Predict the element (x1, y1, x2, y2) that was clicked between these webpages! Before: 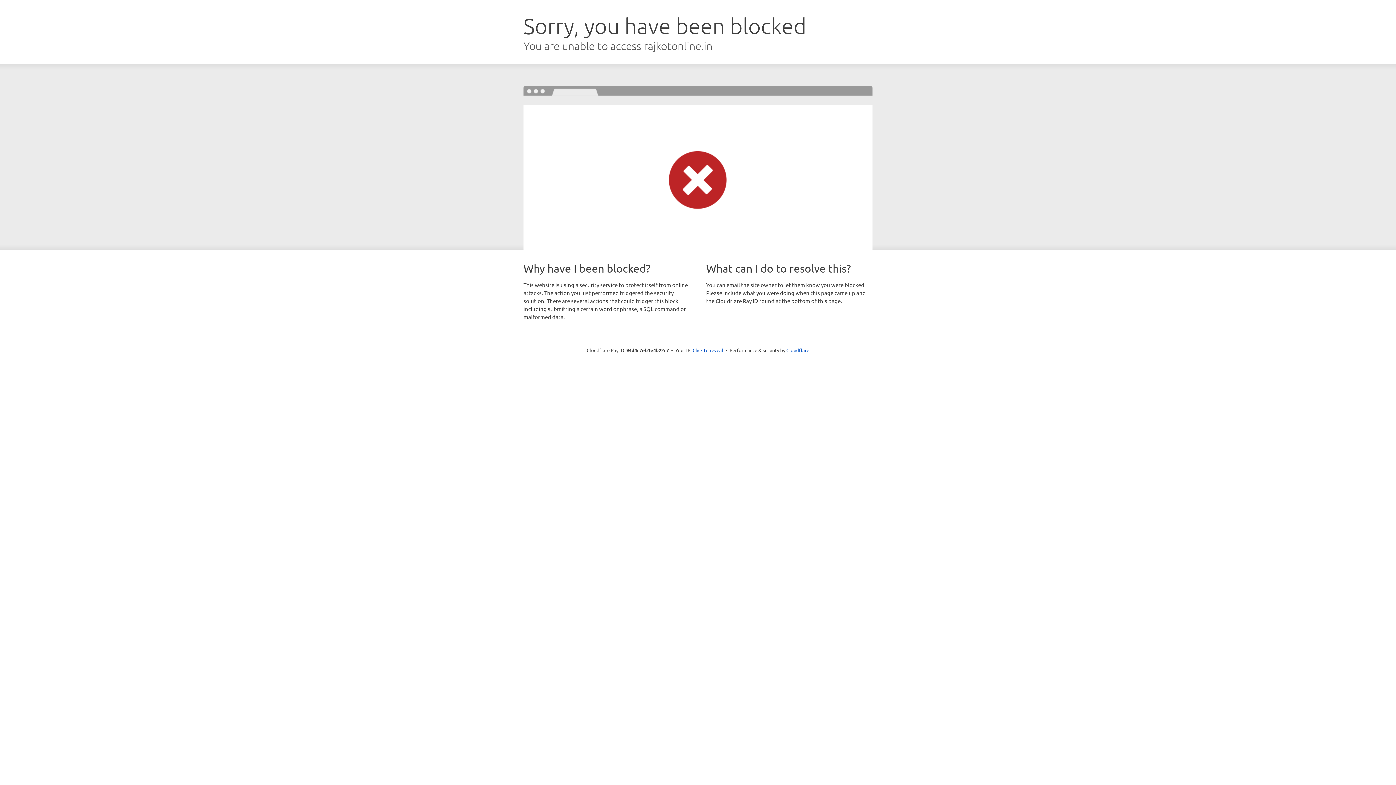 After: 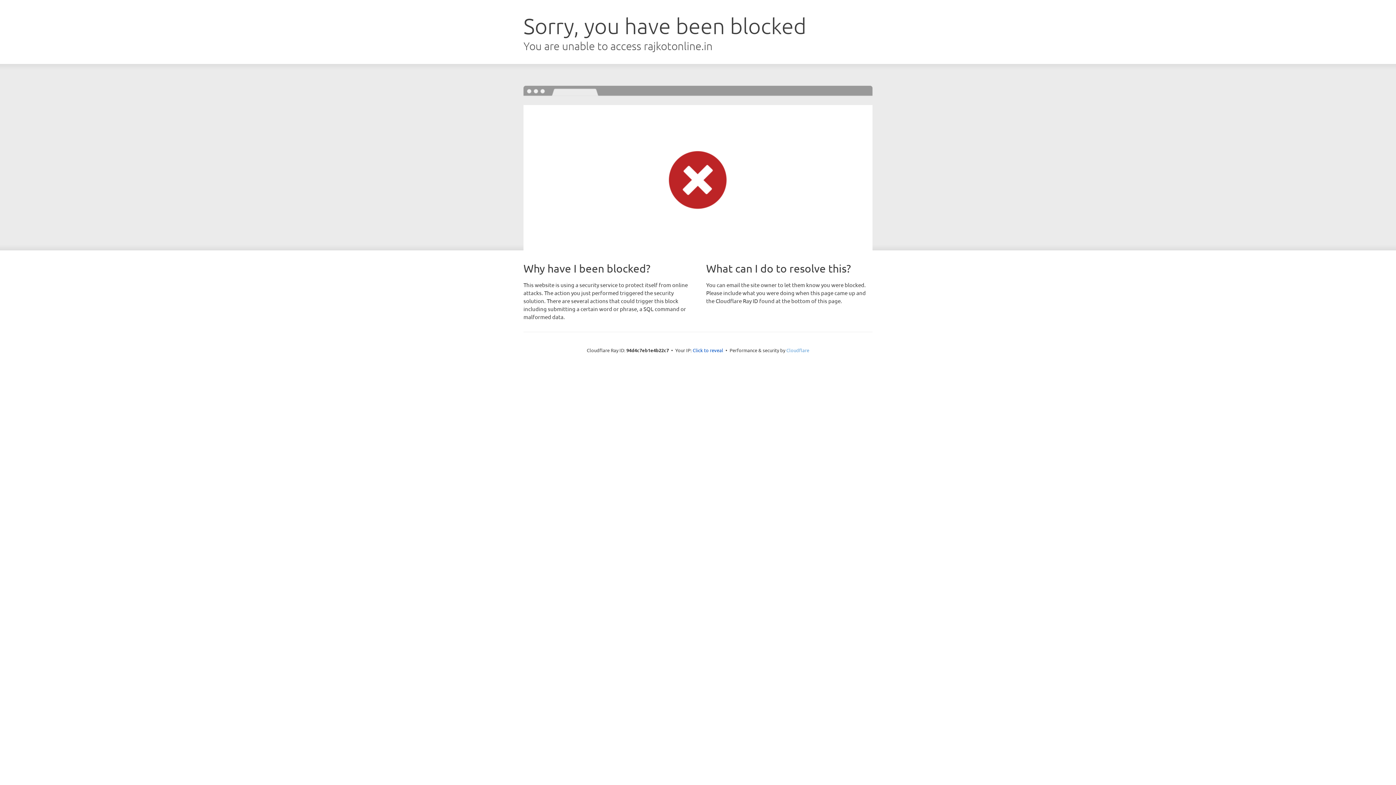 Action: bbox: (786, 347, 809, 353) label: Cloudflare